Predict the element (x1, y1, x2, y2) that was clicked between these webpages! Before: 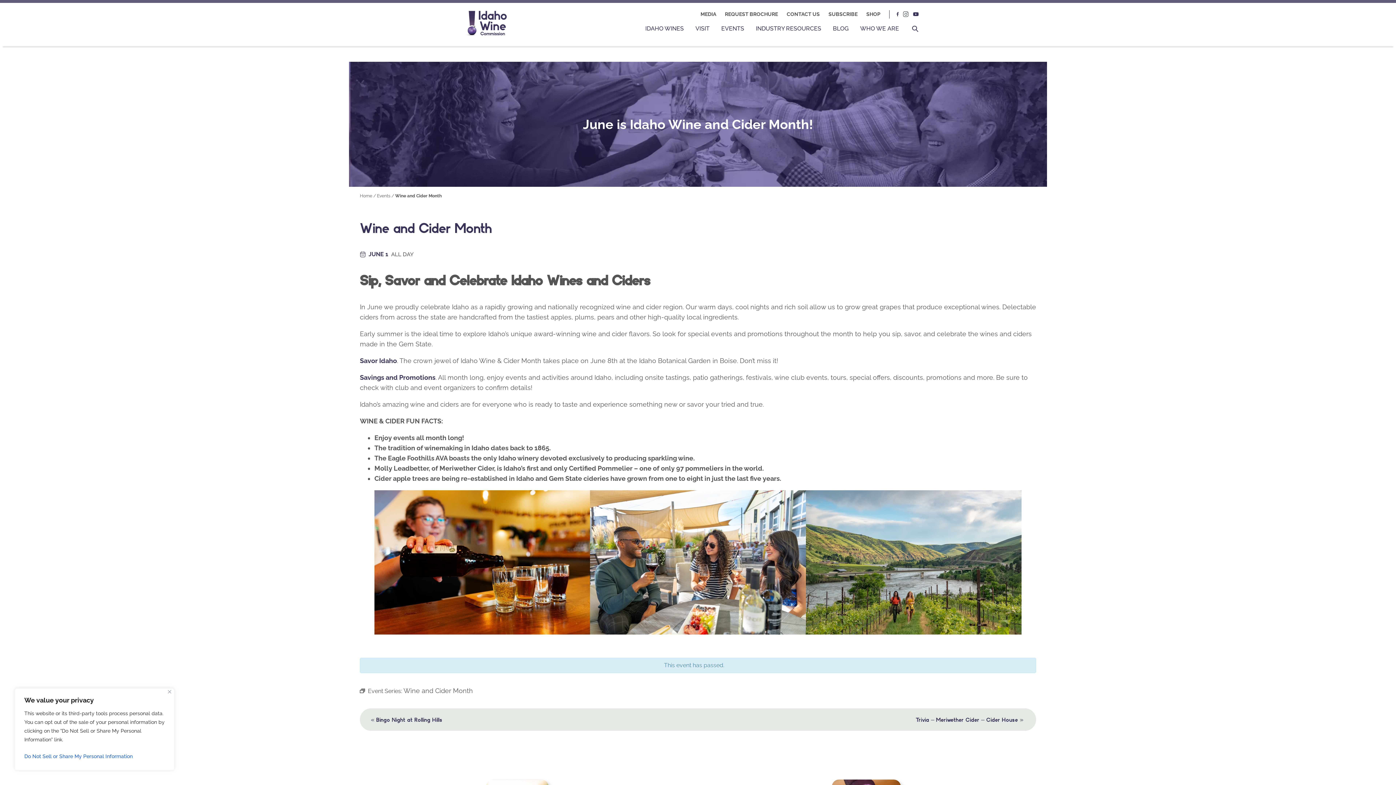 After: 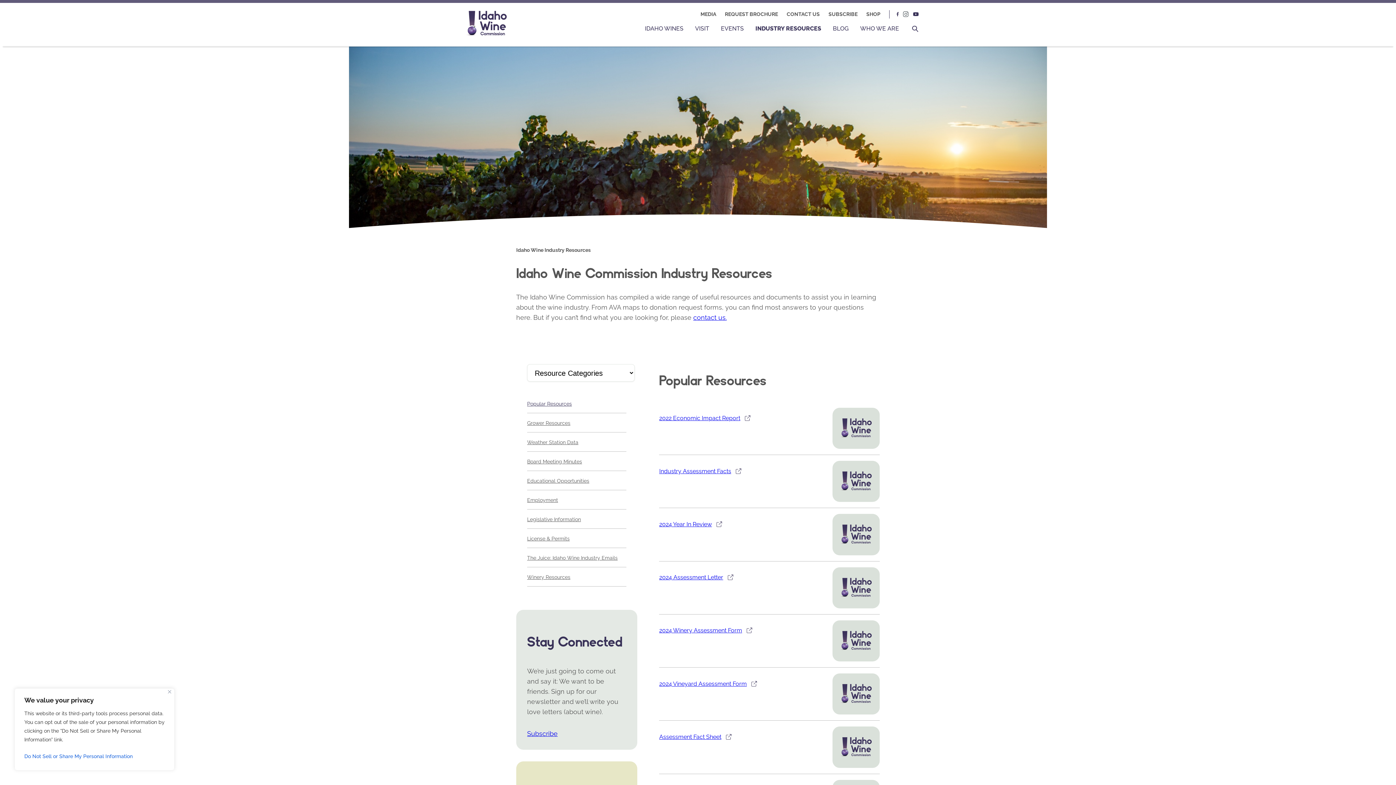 Action: bbox: (756, 25, 821, 33) label: INDUSTRY RESOURCES